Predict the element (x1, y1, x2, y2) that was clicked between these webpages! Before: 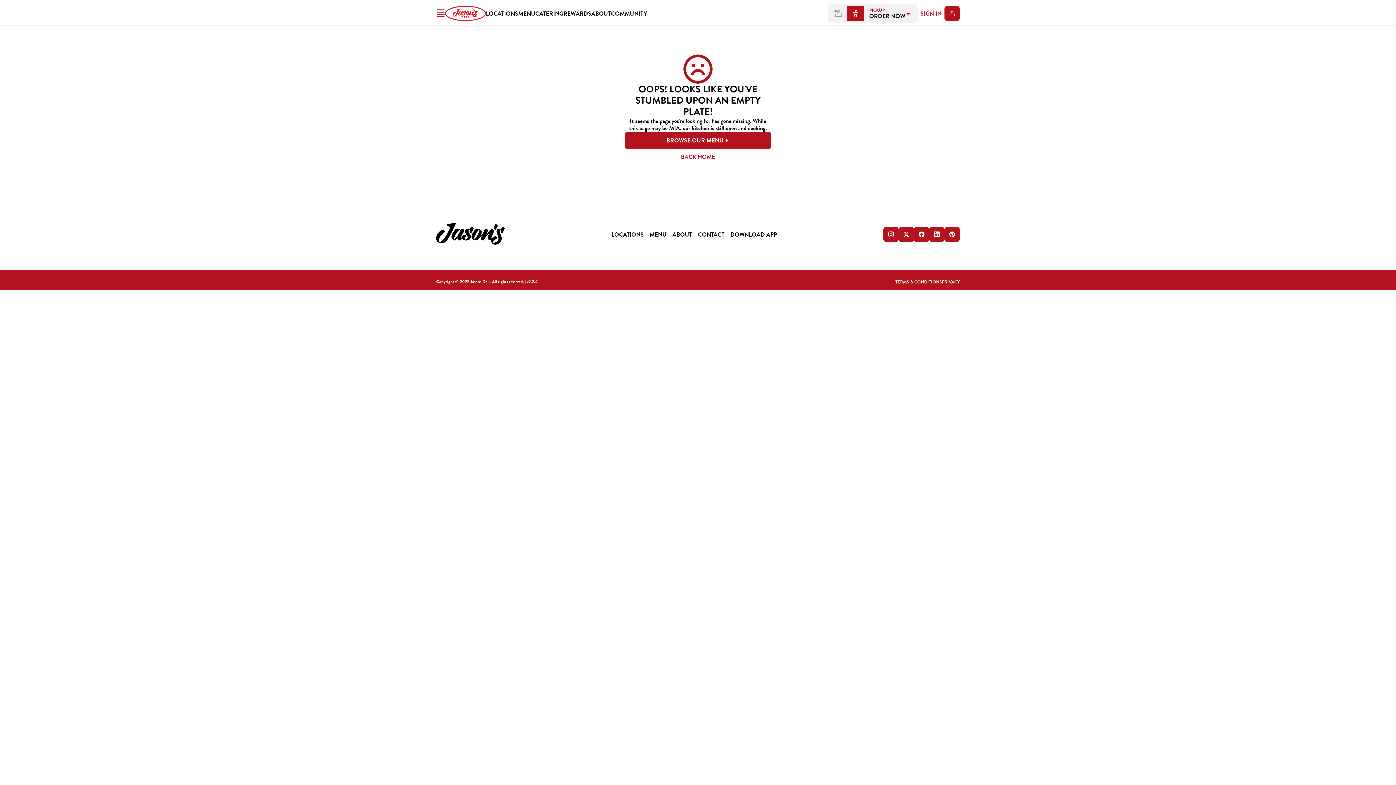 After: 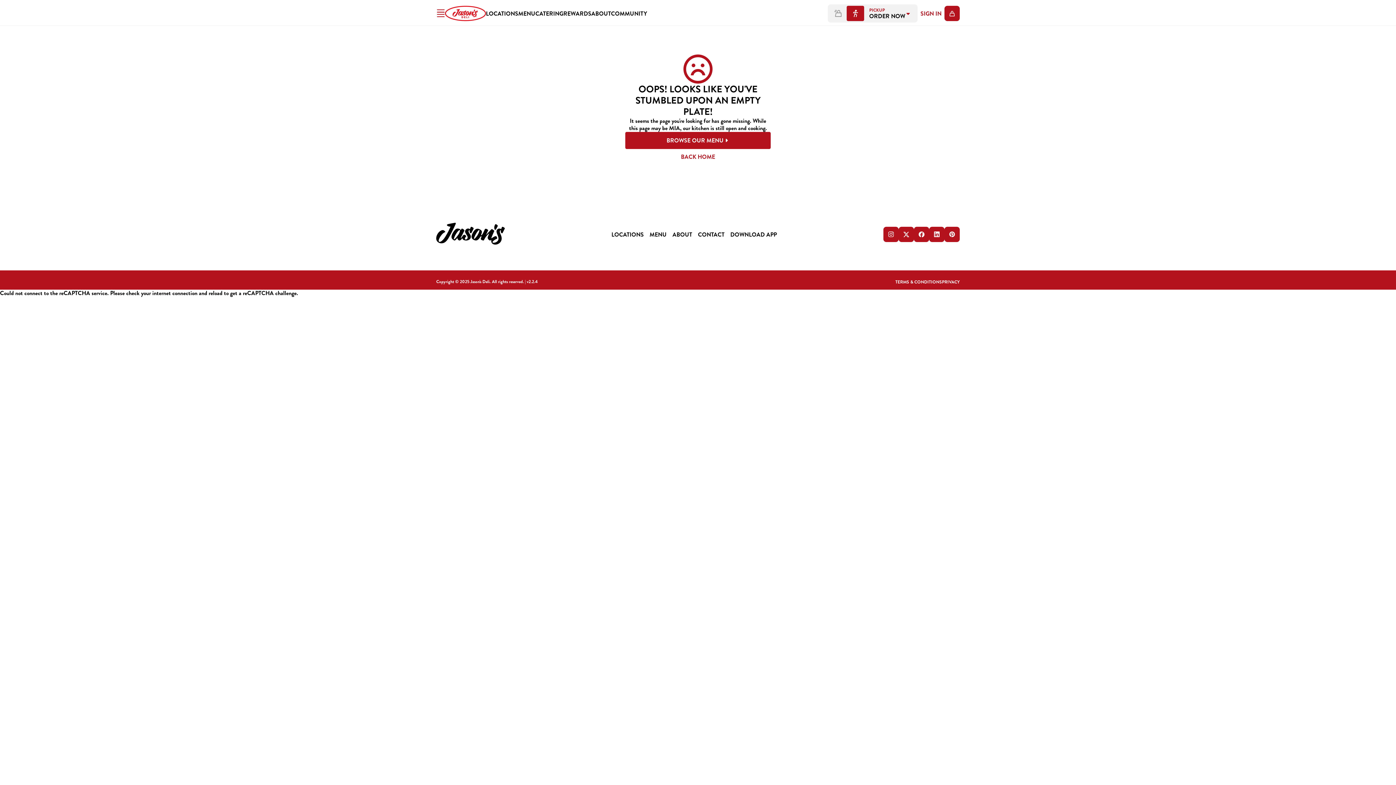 Action: bbox: (914, 226, 929, 242)